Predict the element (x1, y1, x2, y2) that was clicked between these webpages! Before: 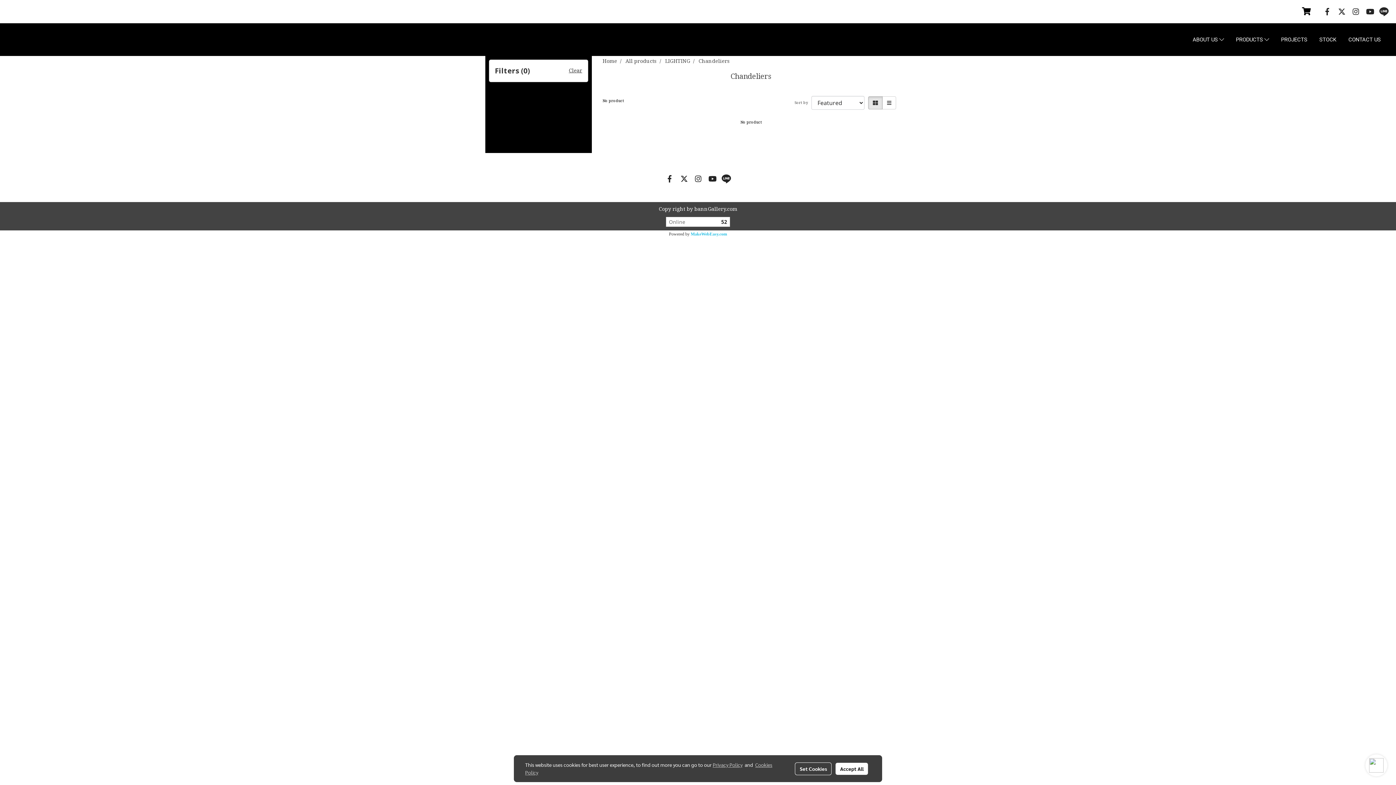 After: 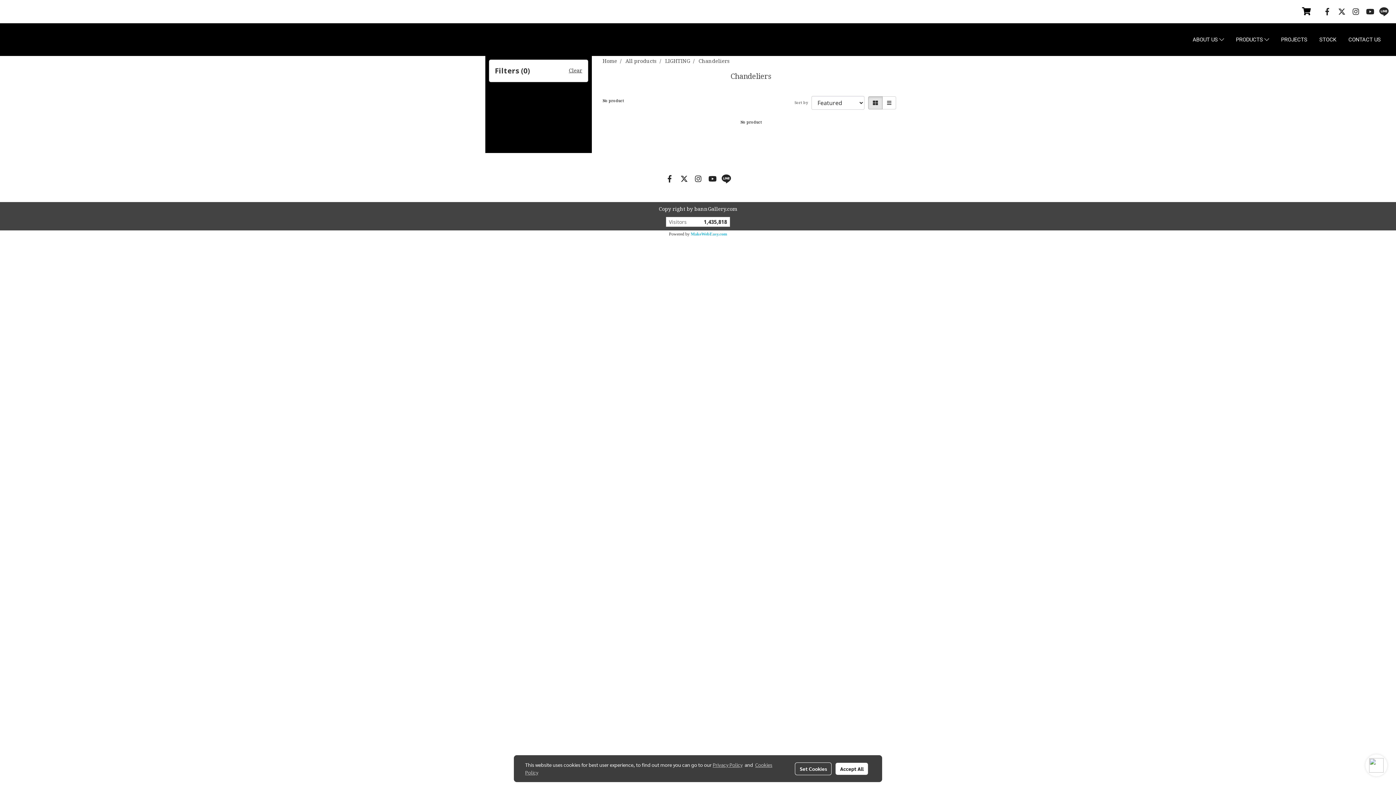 Action: label: Chandeliers bbox: (698, 57, 730, 65)